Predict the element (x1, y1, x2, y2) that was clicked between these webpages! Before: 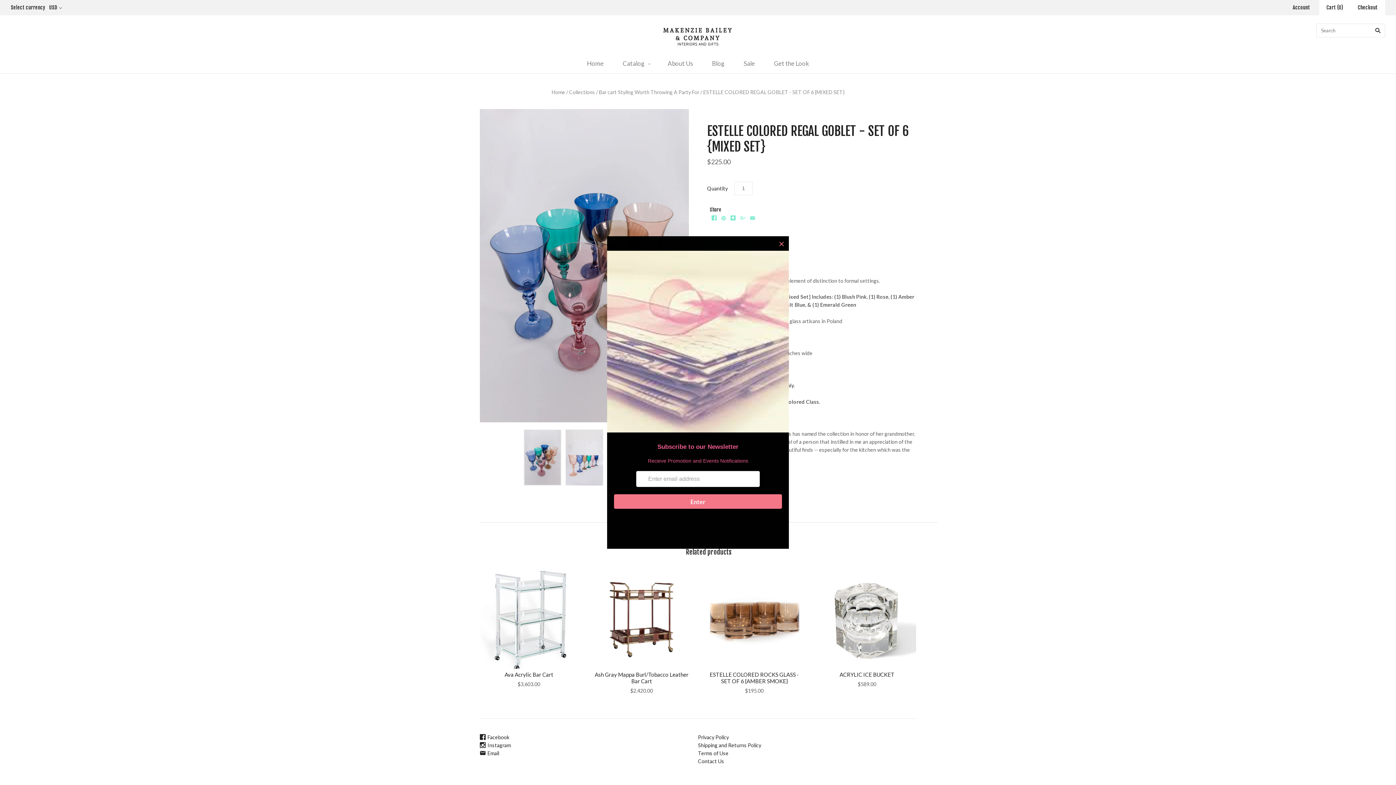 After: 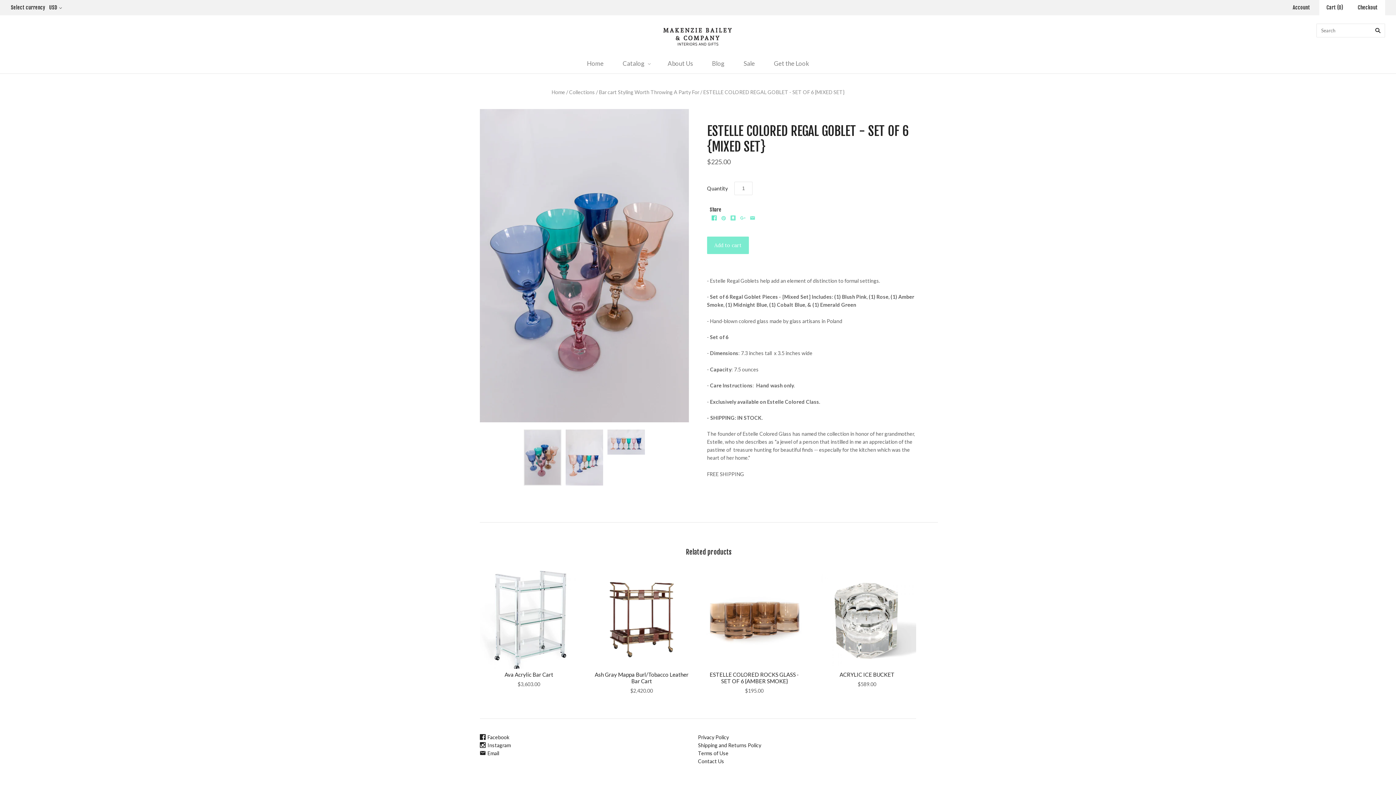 Action: label:  bbox: (711, 215, 716, 220)